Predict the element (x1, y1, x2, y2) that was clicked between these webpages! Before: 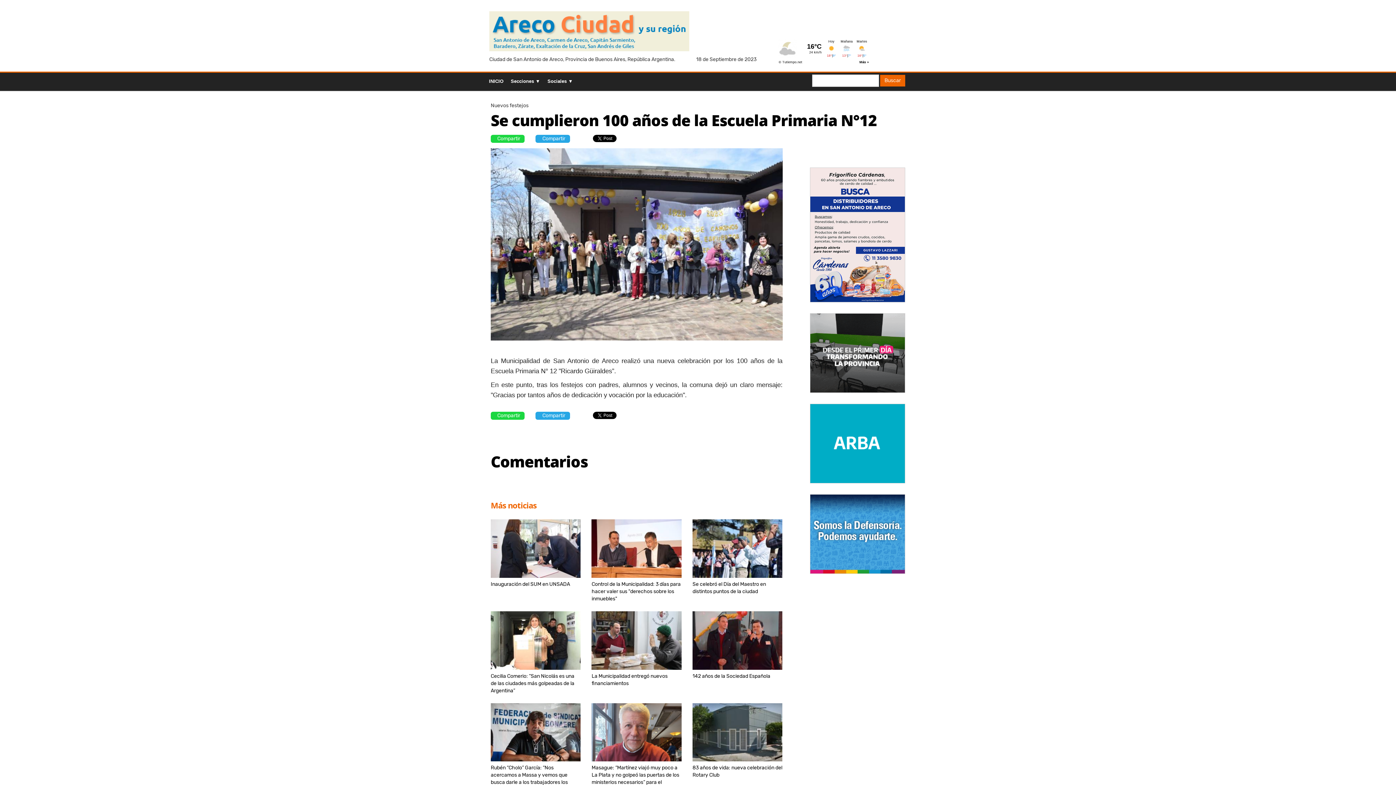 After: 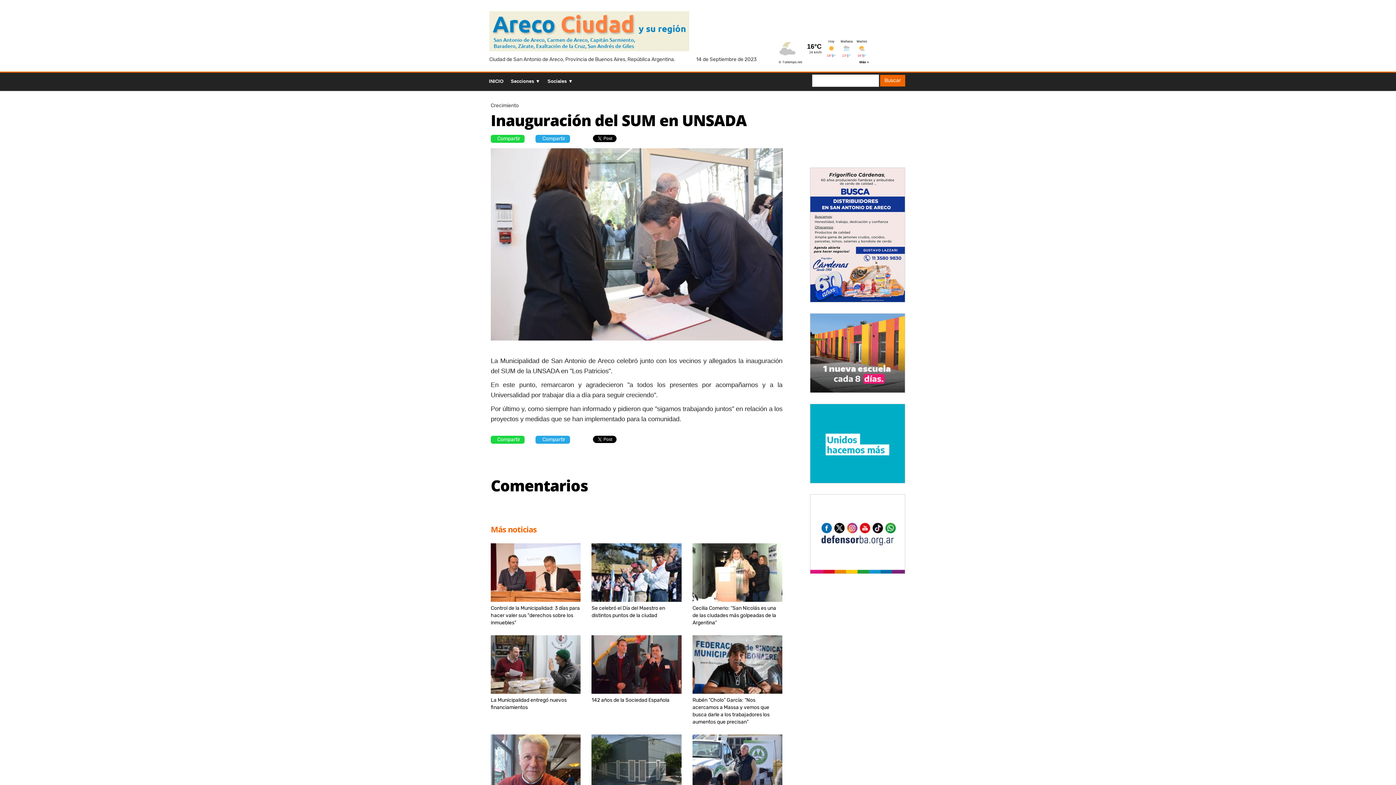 Action: label: Inauguración del SUM en UNSADA bbox: (490, 581, 570, 587)